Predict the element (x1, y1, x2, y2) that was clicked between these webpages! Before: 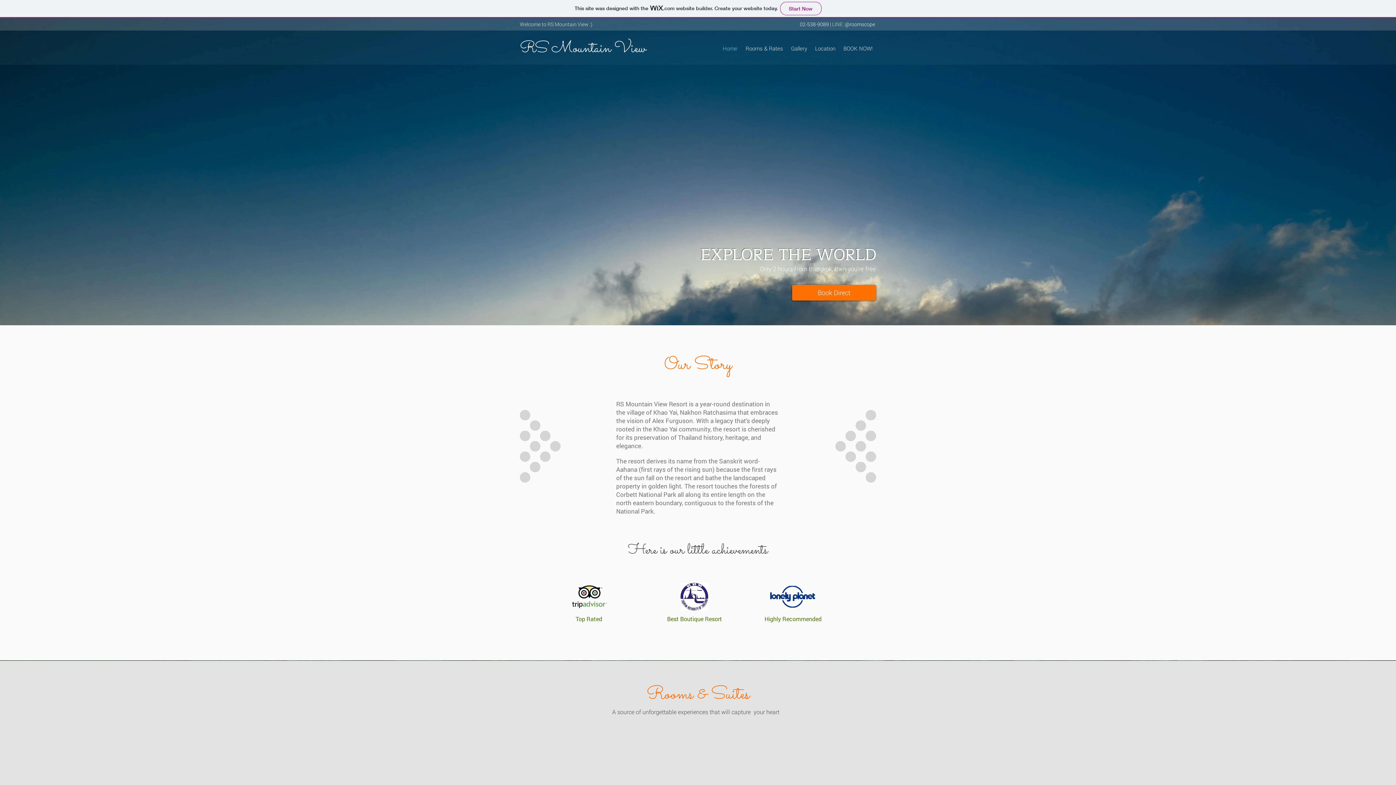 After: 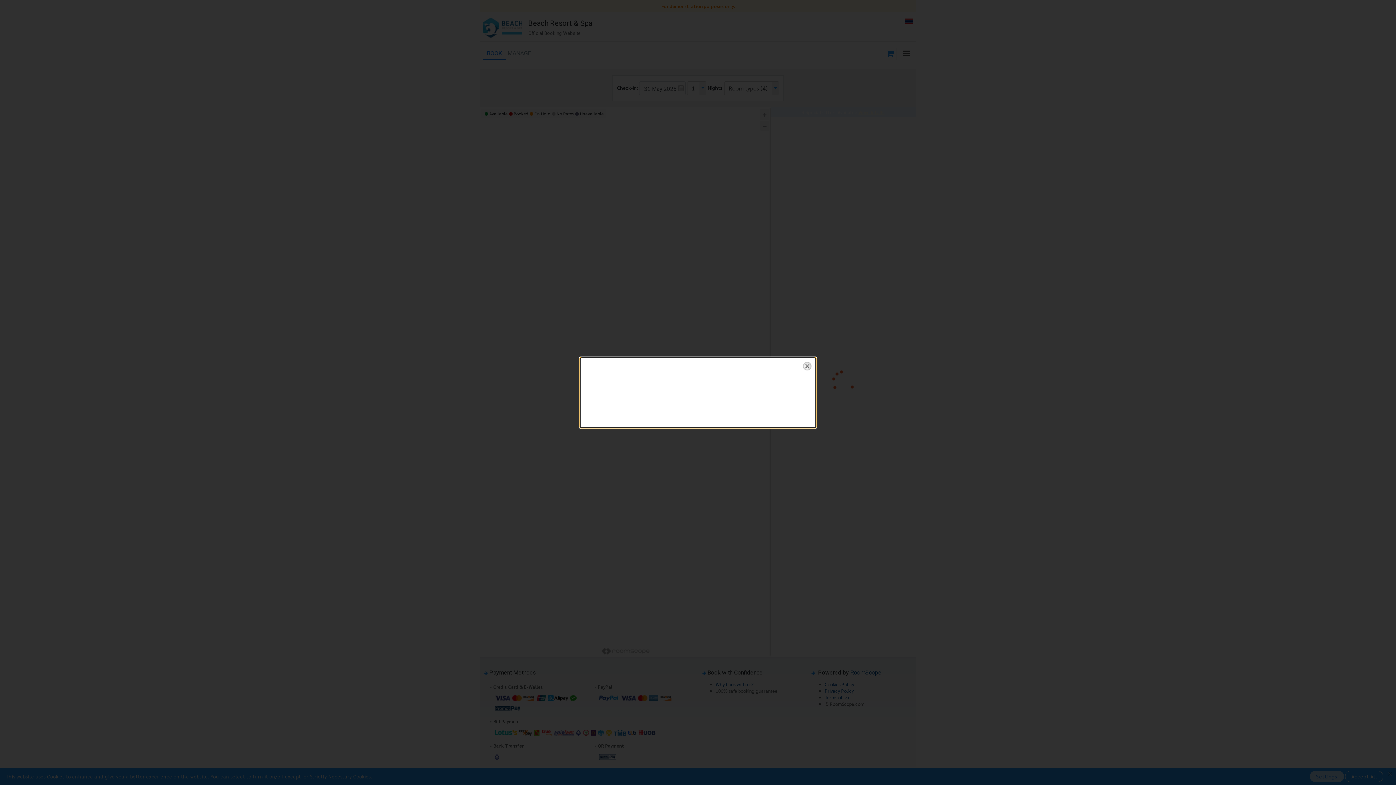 Action: bbox: (792, 285, 876, 300) label: Book Direct